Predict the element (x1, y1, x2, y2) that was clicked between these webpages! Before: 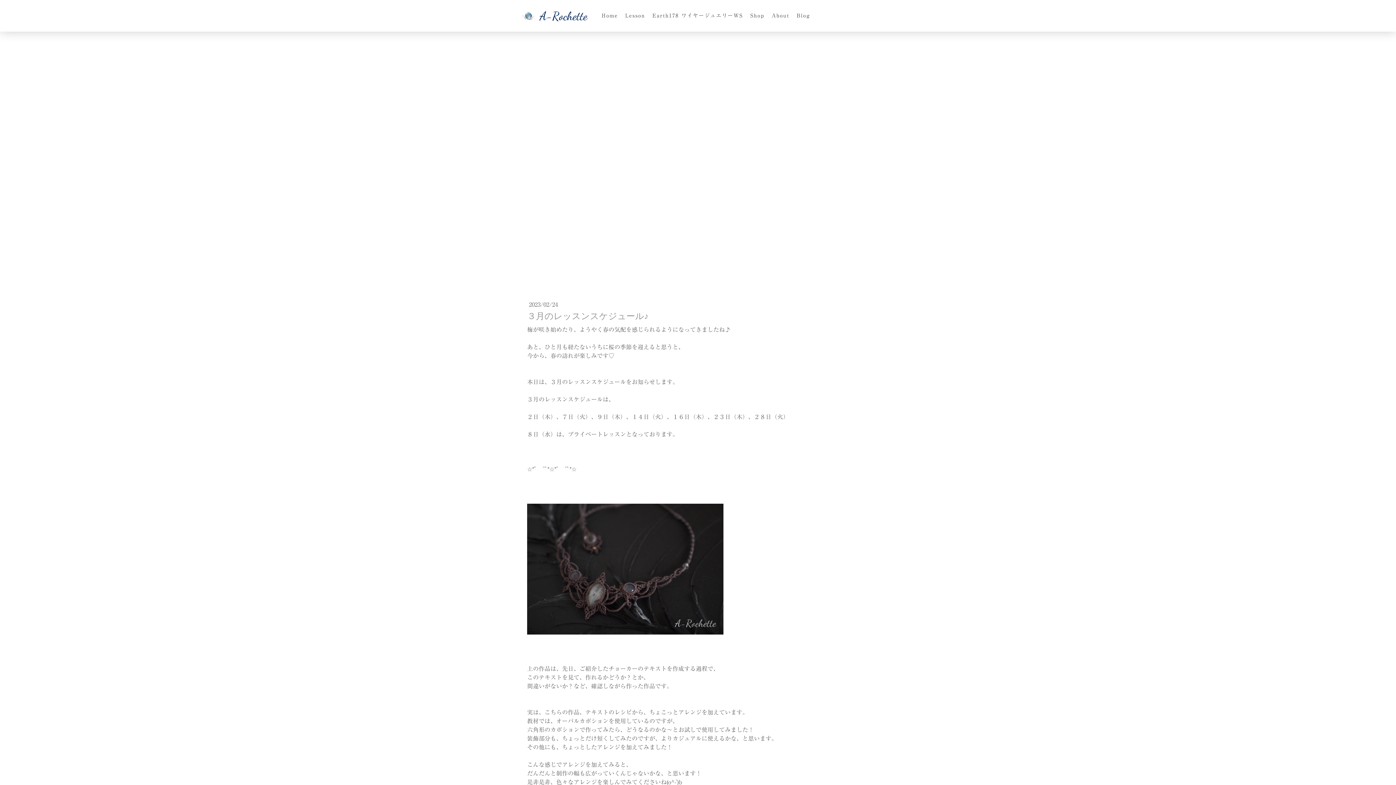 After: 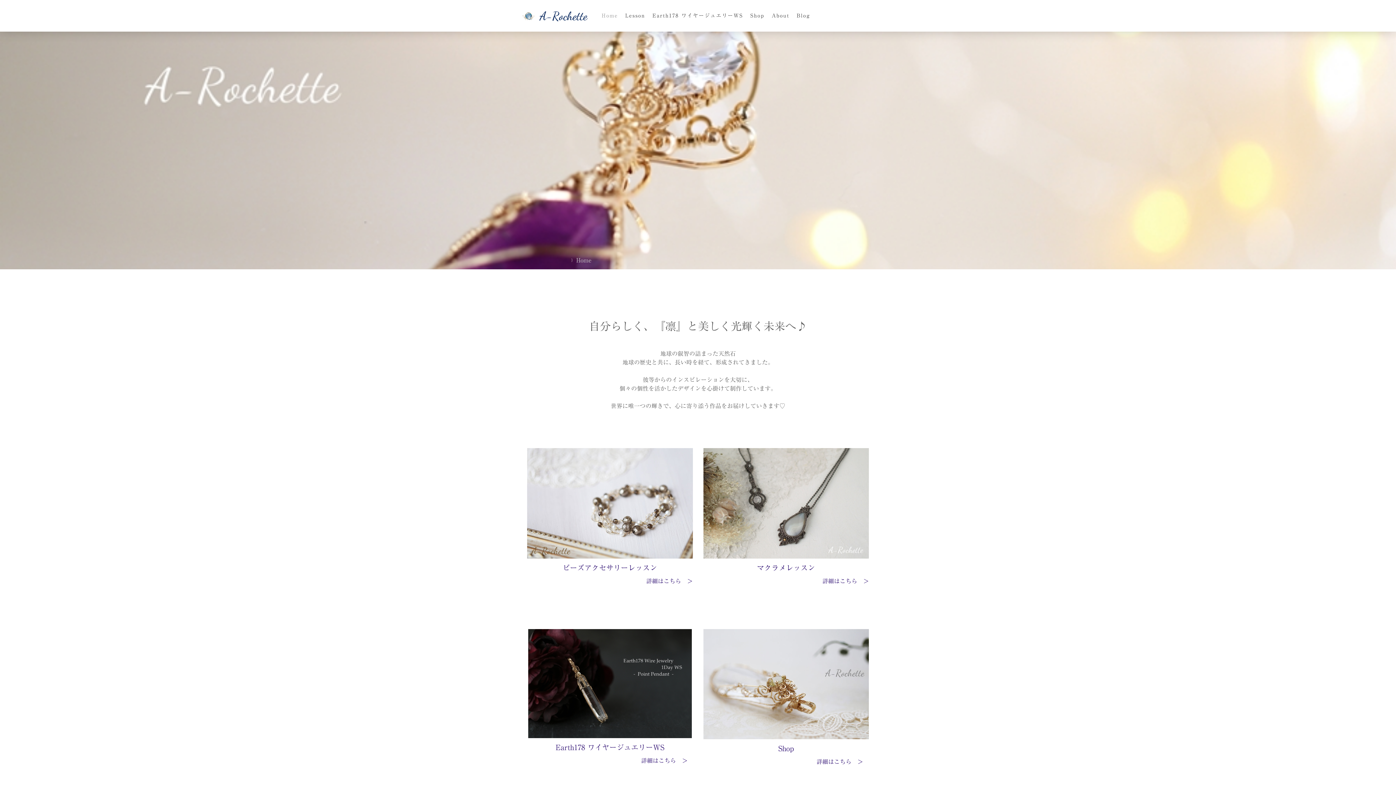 Action: bbox: (520, 7, 592, 12)